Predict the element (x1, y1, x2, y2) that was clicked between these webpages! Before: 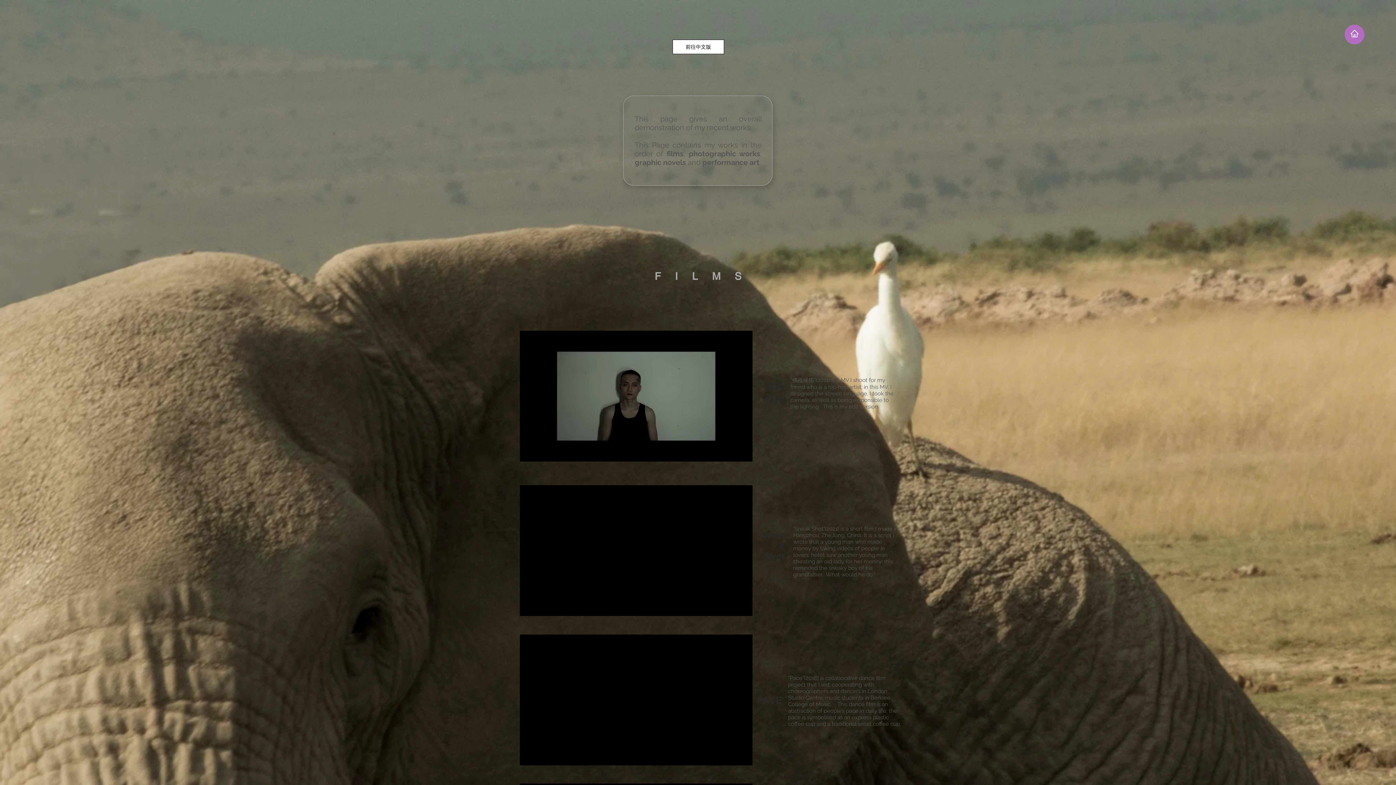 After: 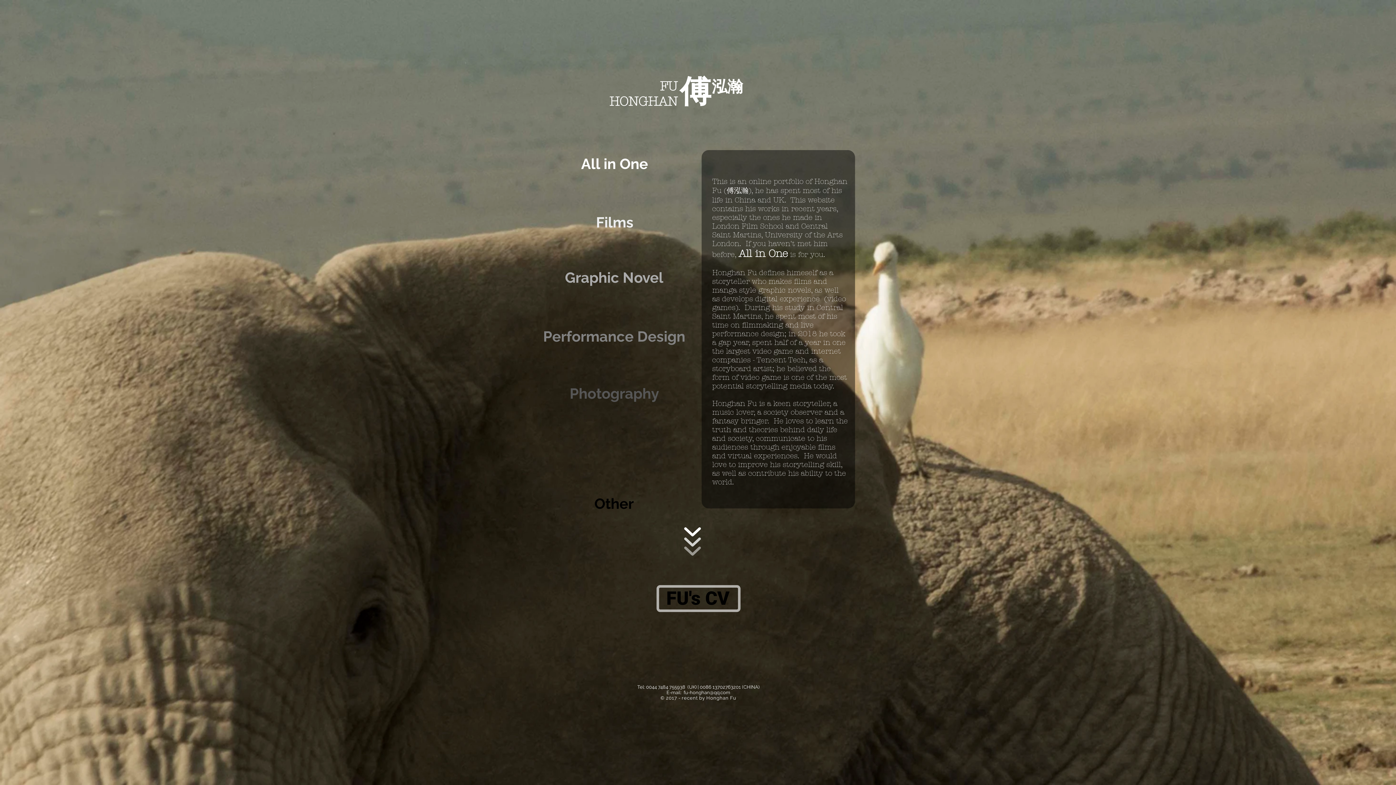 Action: bbox: (672, 39, 724, 54) label: 前往中文版